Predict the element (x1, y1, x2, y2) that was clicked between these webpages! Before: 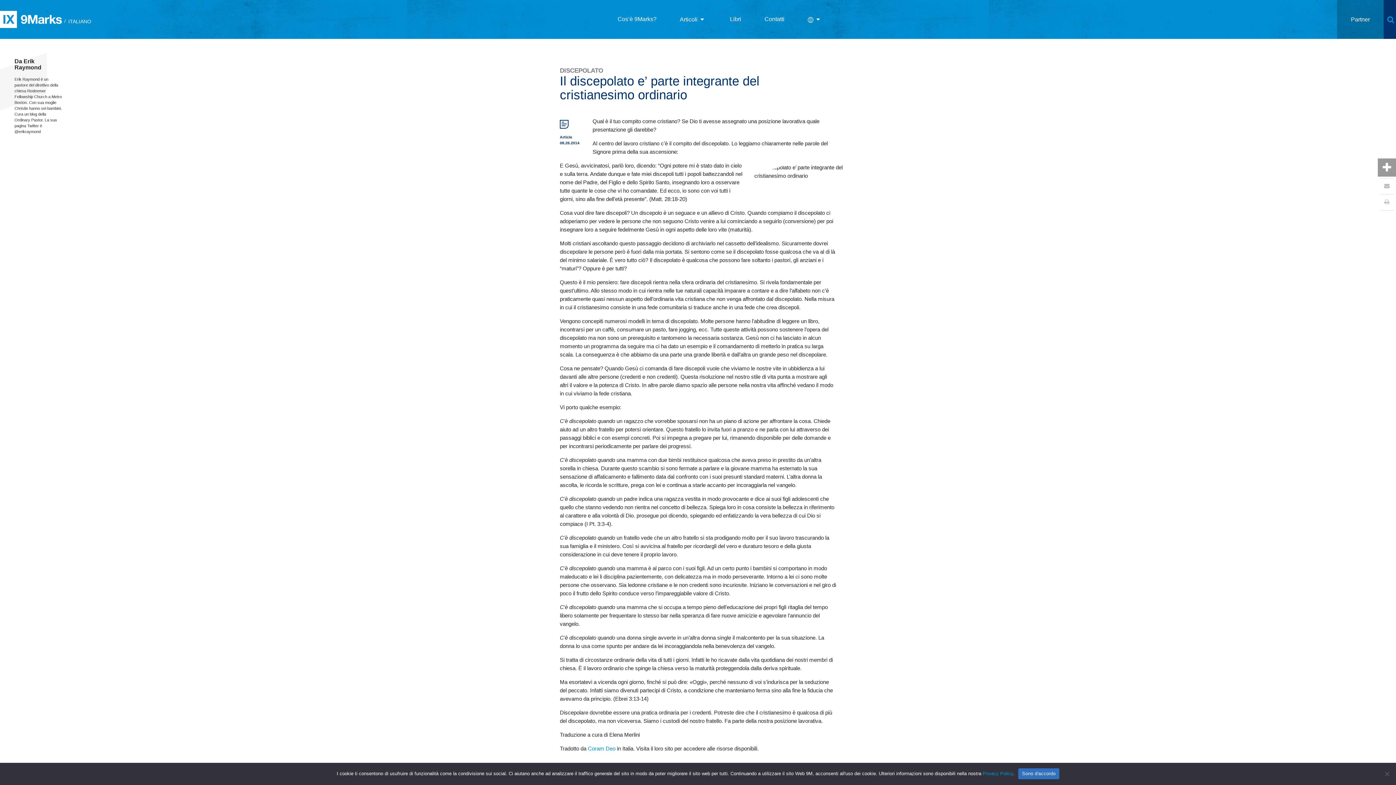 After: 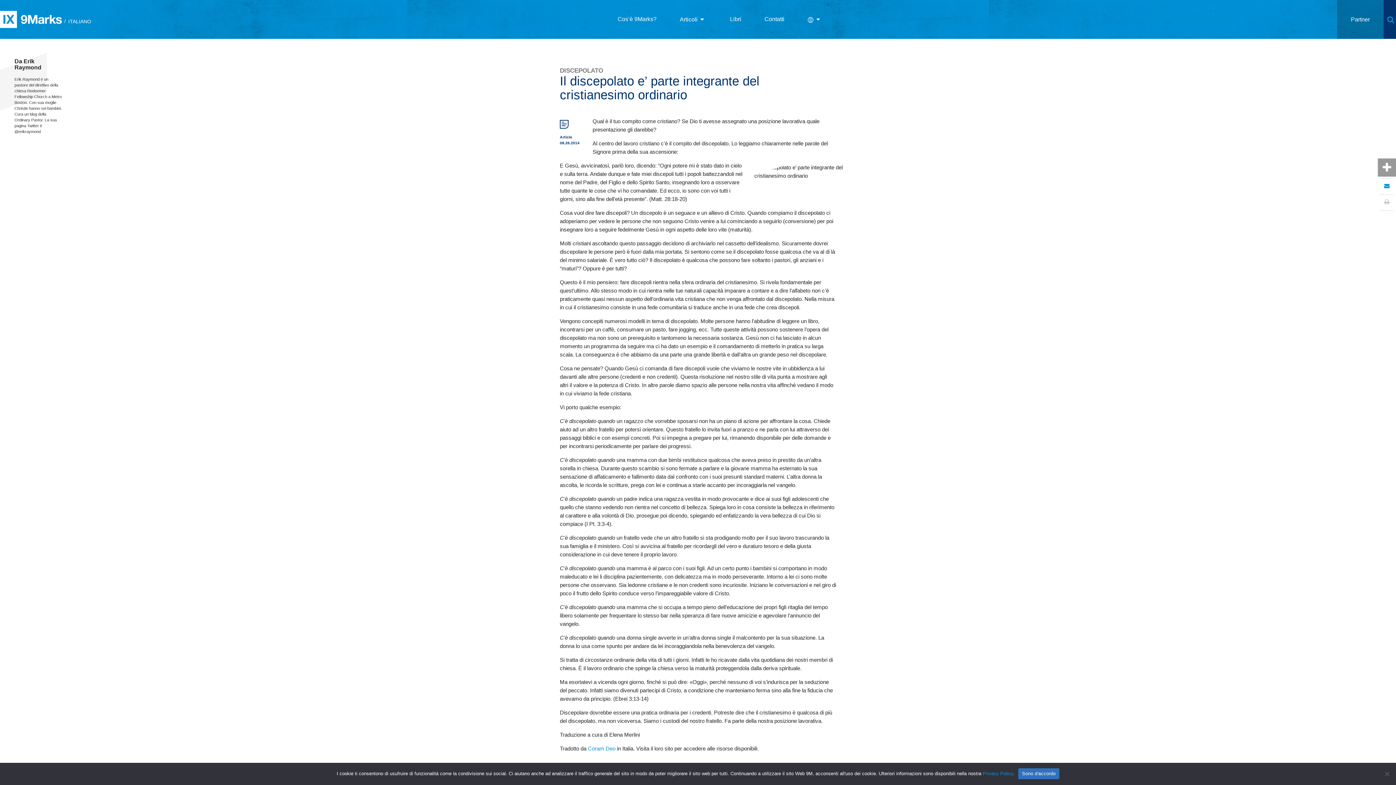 Action: bbox: (1380, 178, 1394, 194)